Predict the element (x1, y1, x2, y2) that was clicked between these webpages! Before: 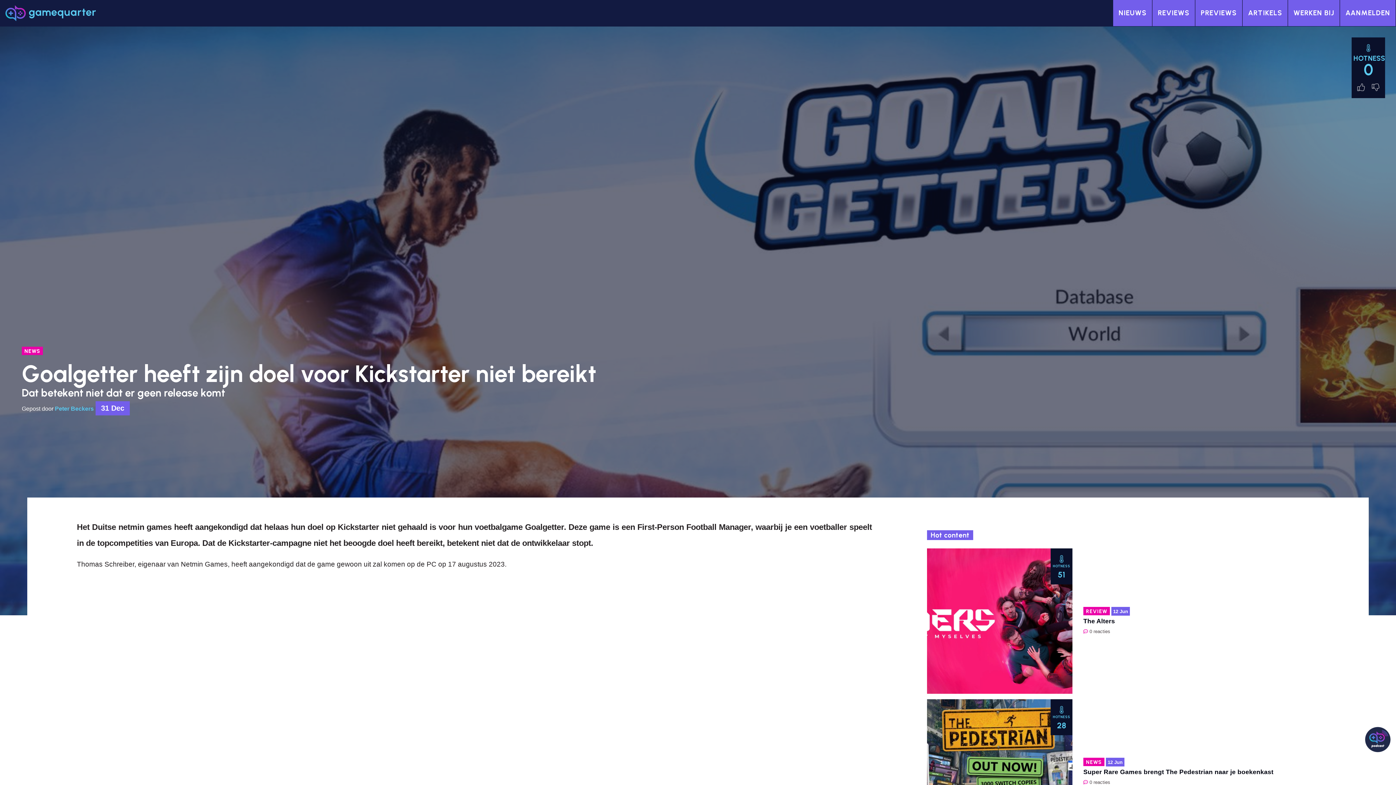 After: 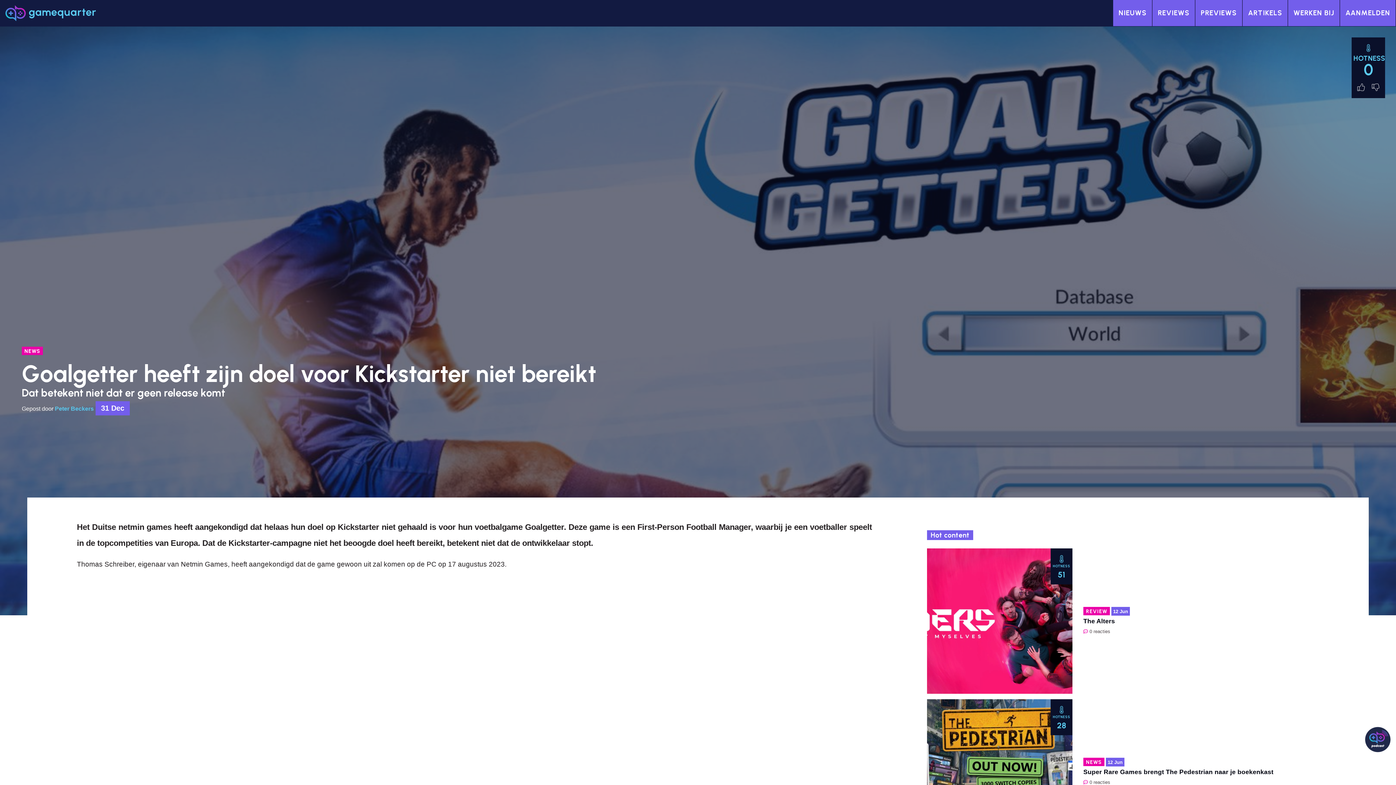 Action: label: Peter Beckers bbox: (54, 404, 93, 413)